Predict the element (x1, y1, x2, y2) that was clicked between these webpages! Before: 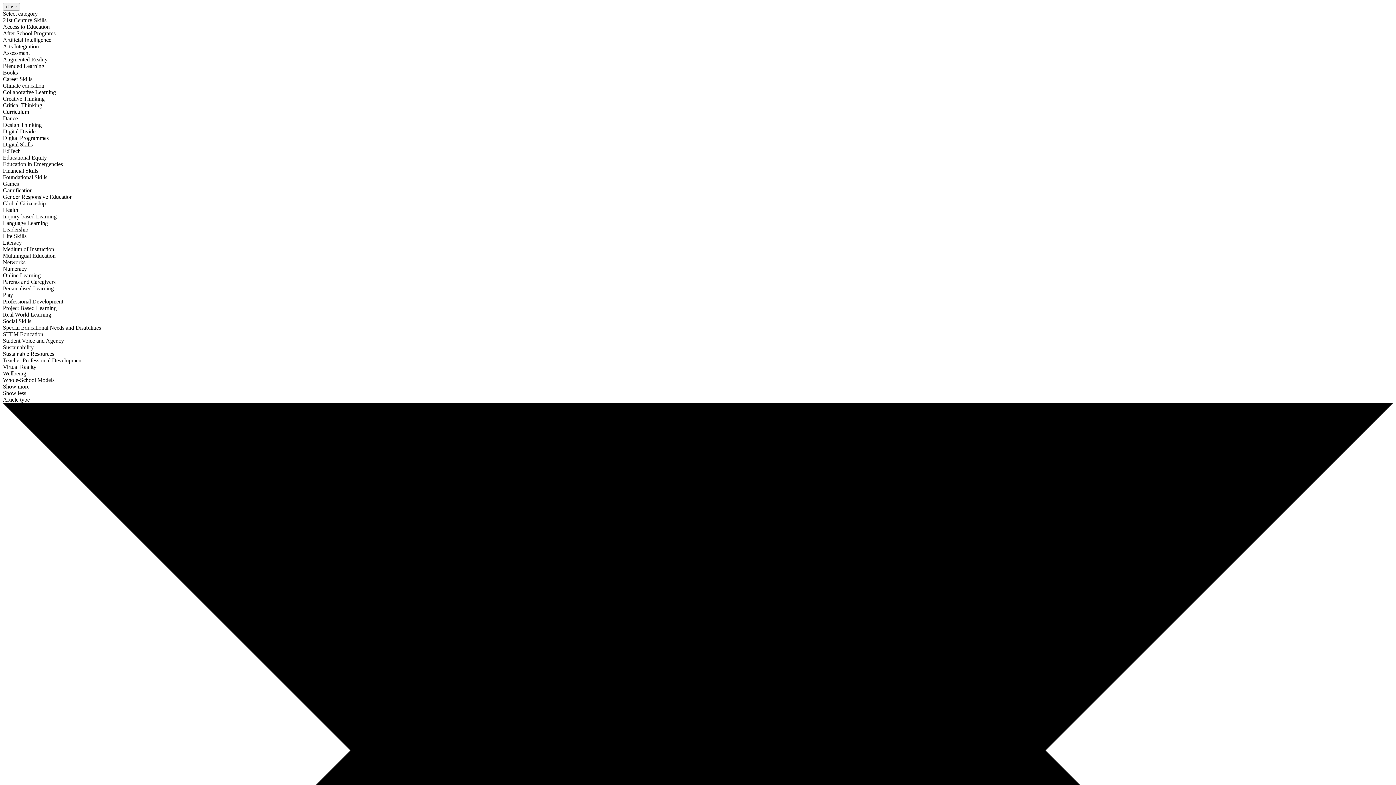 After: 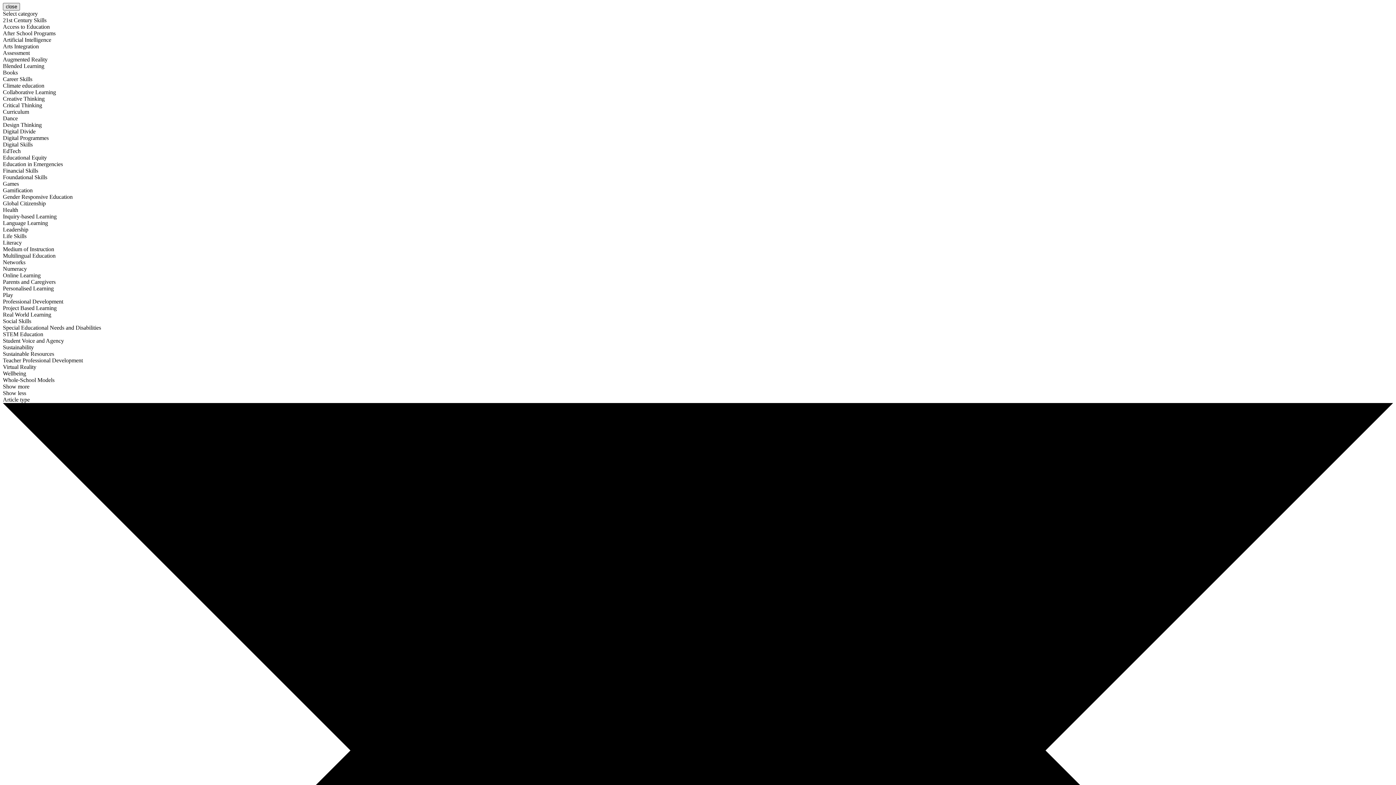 Action: bbox: (2, 2, 20, 10) label: close